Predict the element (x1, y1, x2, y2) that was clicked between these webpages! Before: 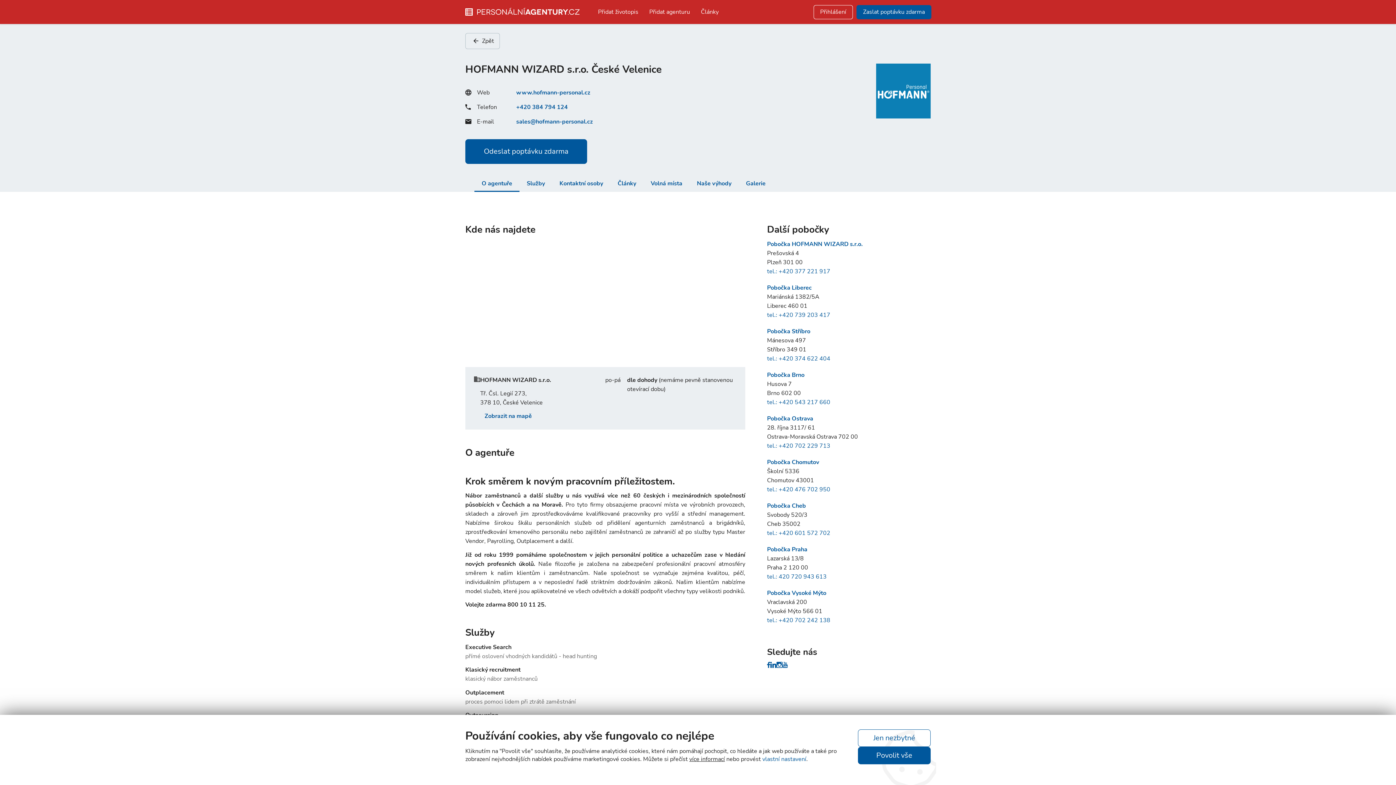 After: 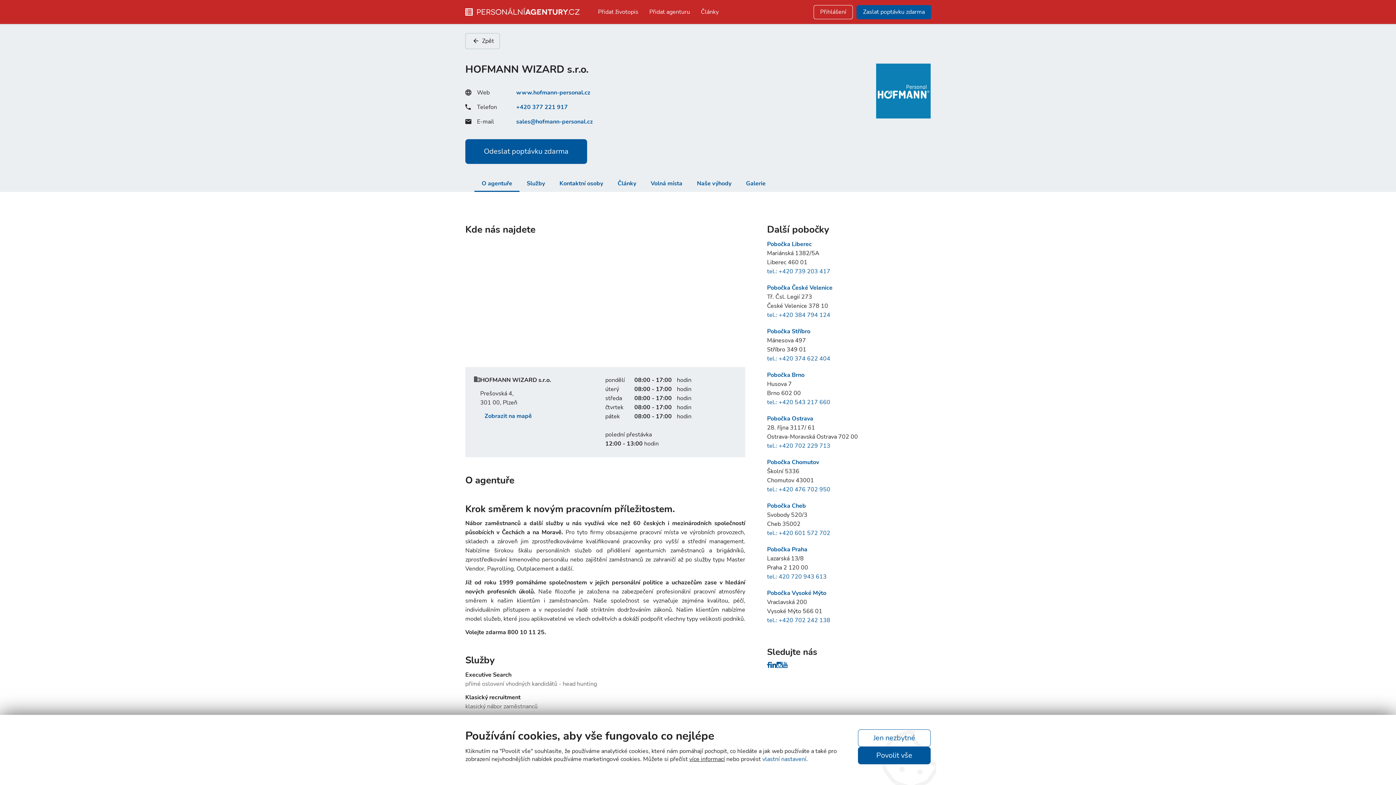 Action: bbox: (767, 240, 862, 248) label: Pobočka HOFMANN WIZARD s.r.o.